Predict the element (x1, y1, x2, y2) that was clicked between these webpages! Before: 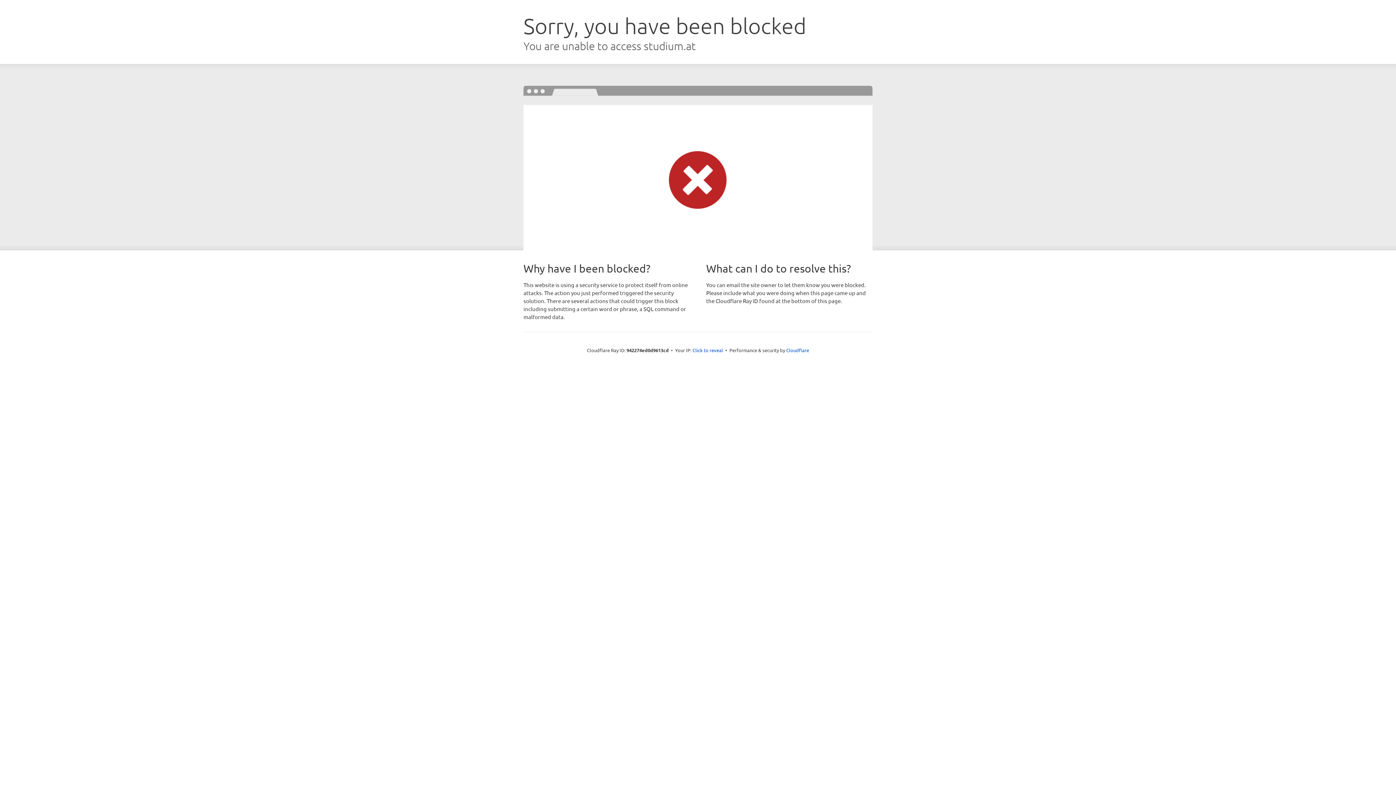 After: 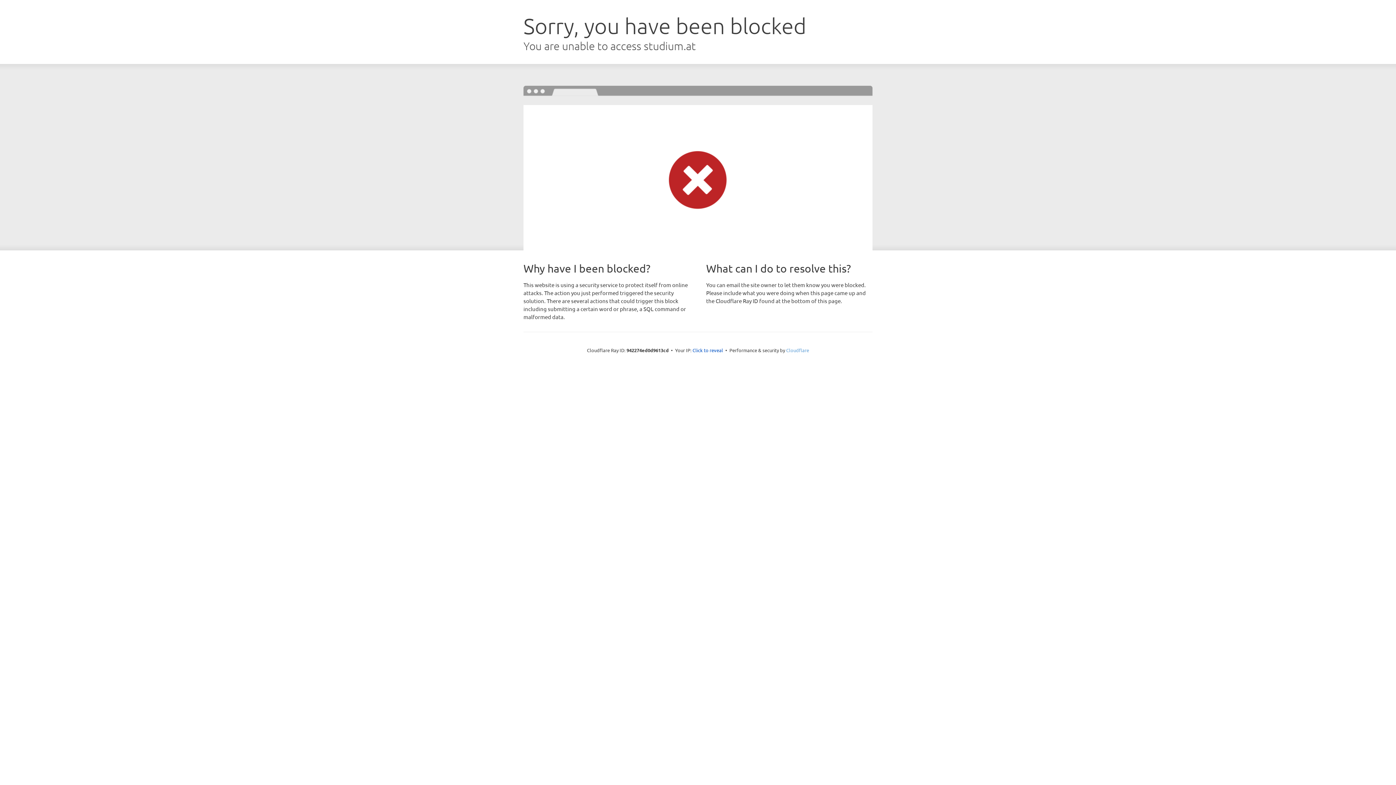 Action: bbox: (786, 347, 809, 353) label: Cloudflare